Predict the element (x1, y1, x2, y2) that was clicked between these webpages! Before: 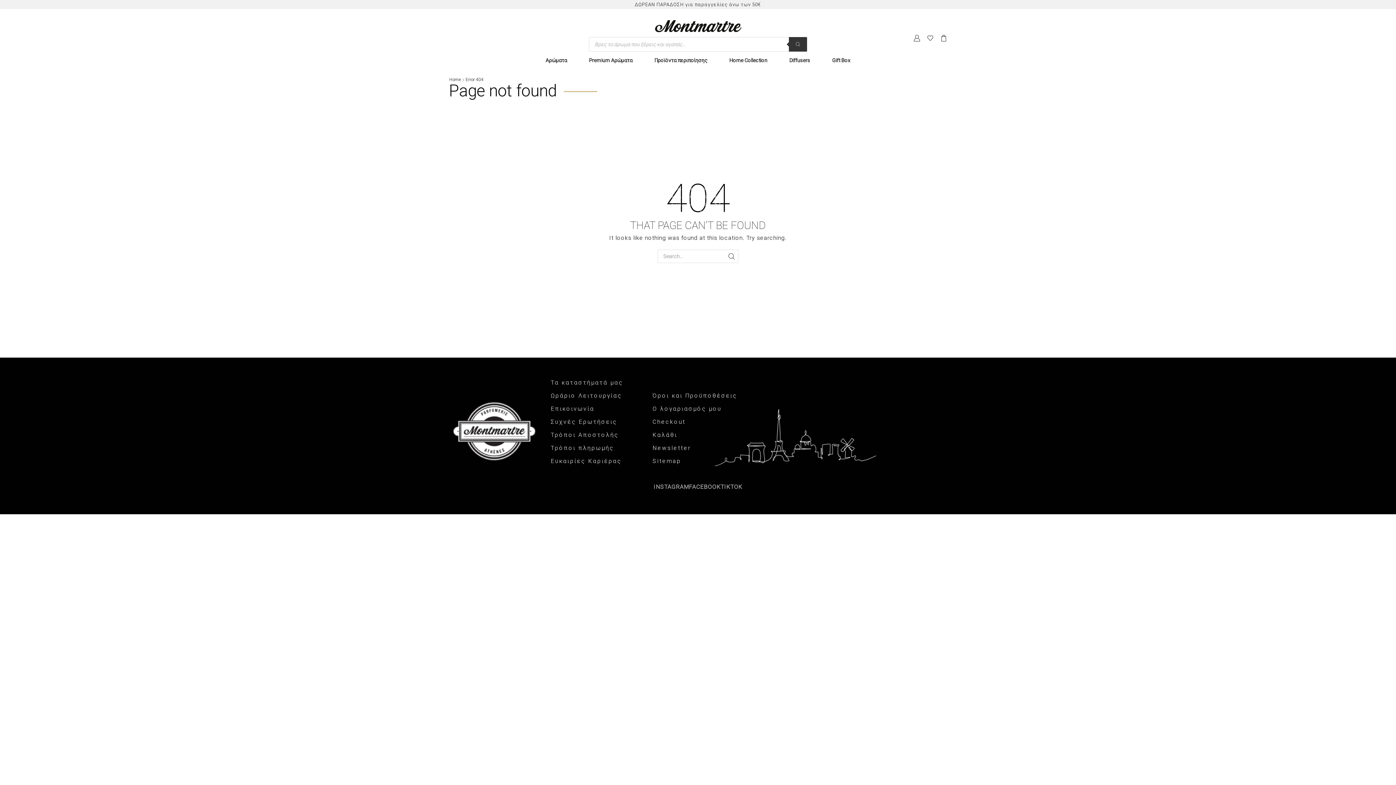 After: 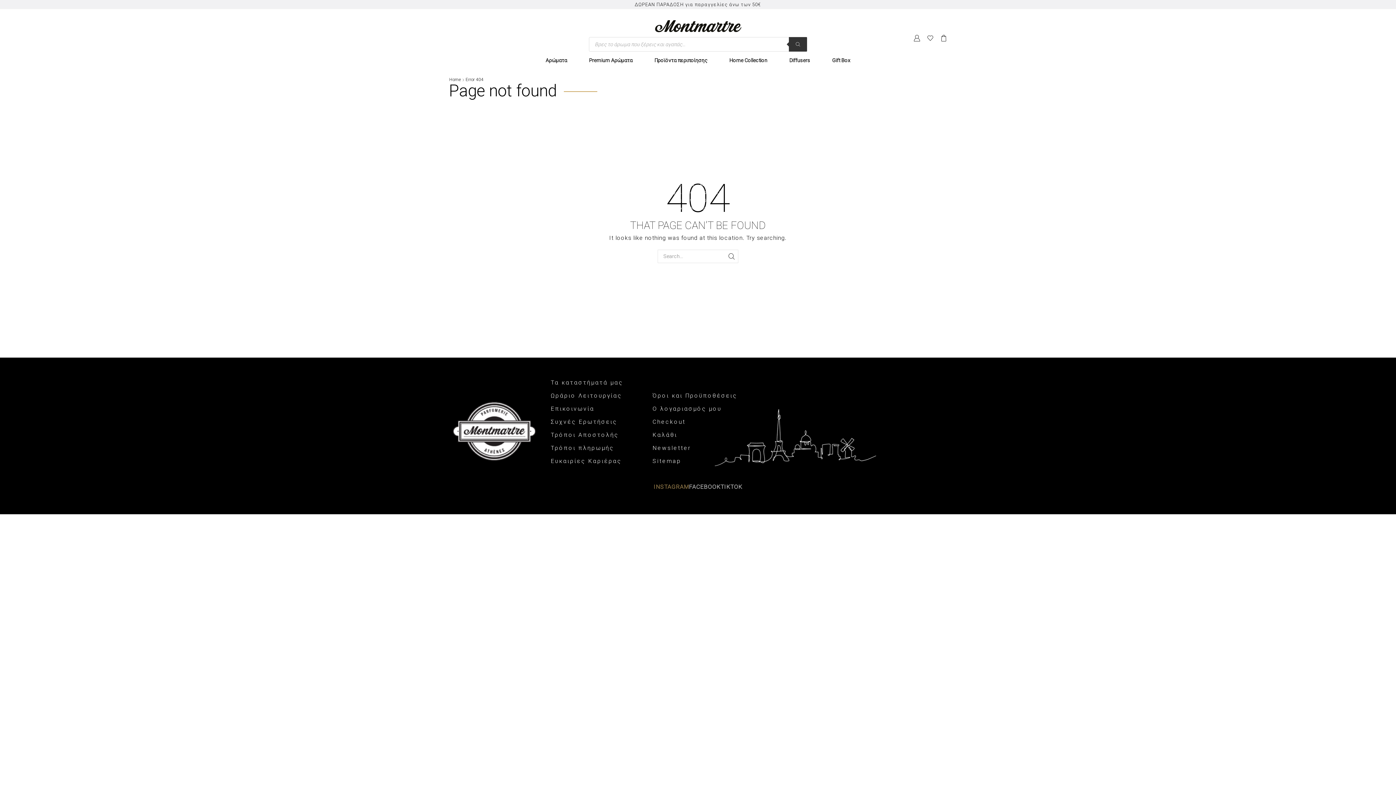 Action: bbox: (653, 482, 689, 491) label: INSTAGRAM